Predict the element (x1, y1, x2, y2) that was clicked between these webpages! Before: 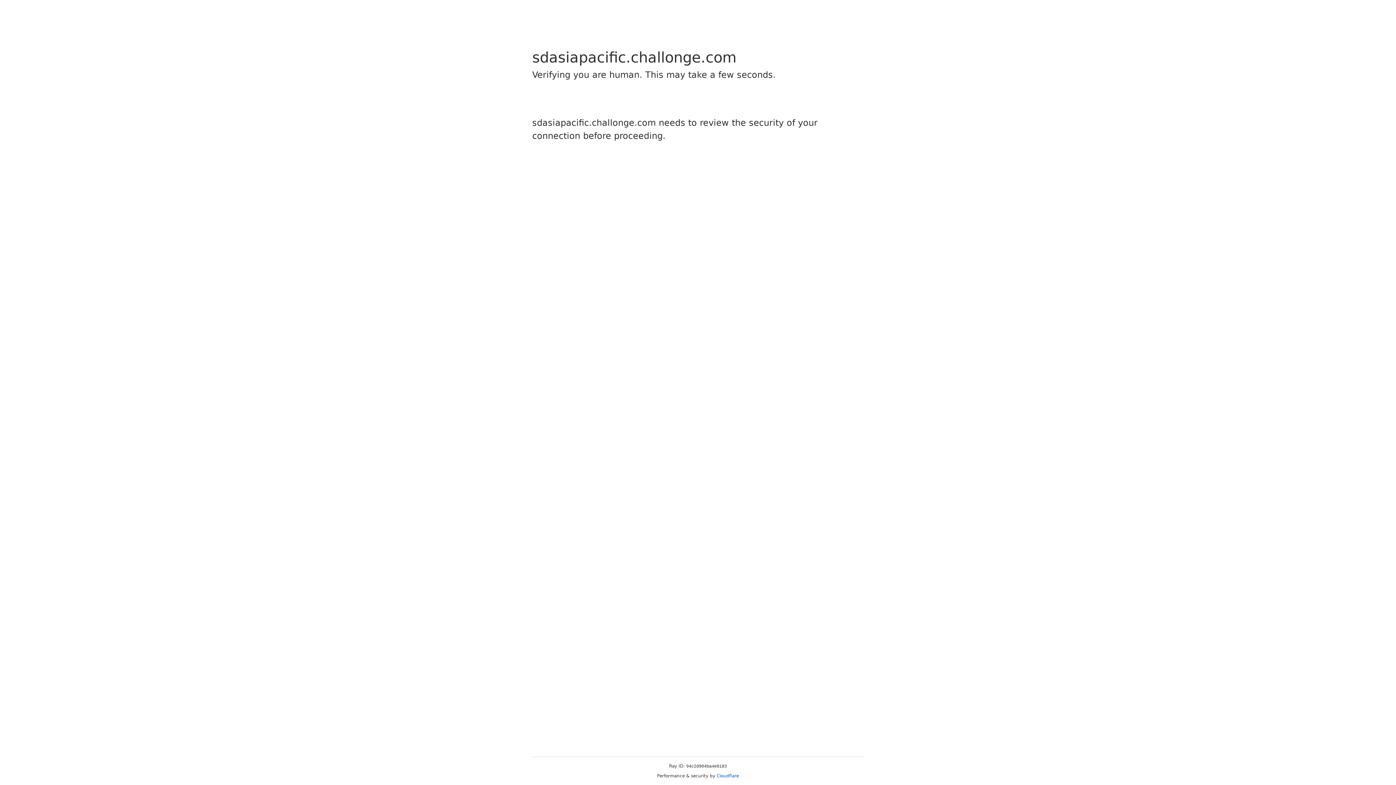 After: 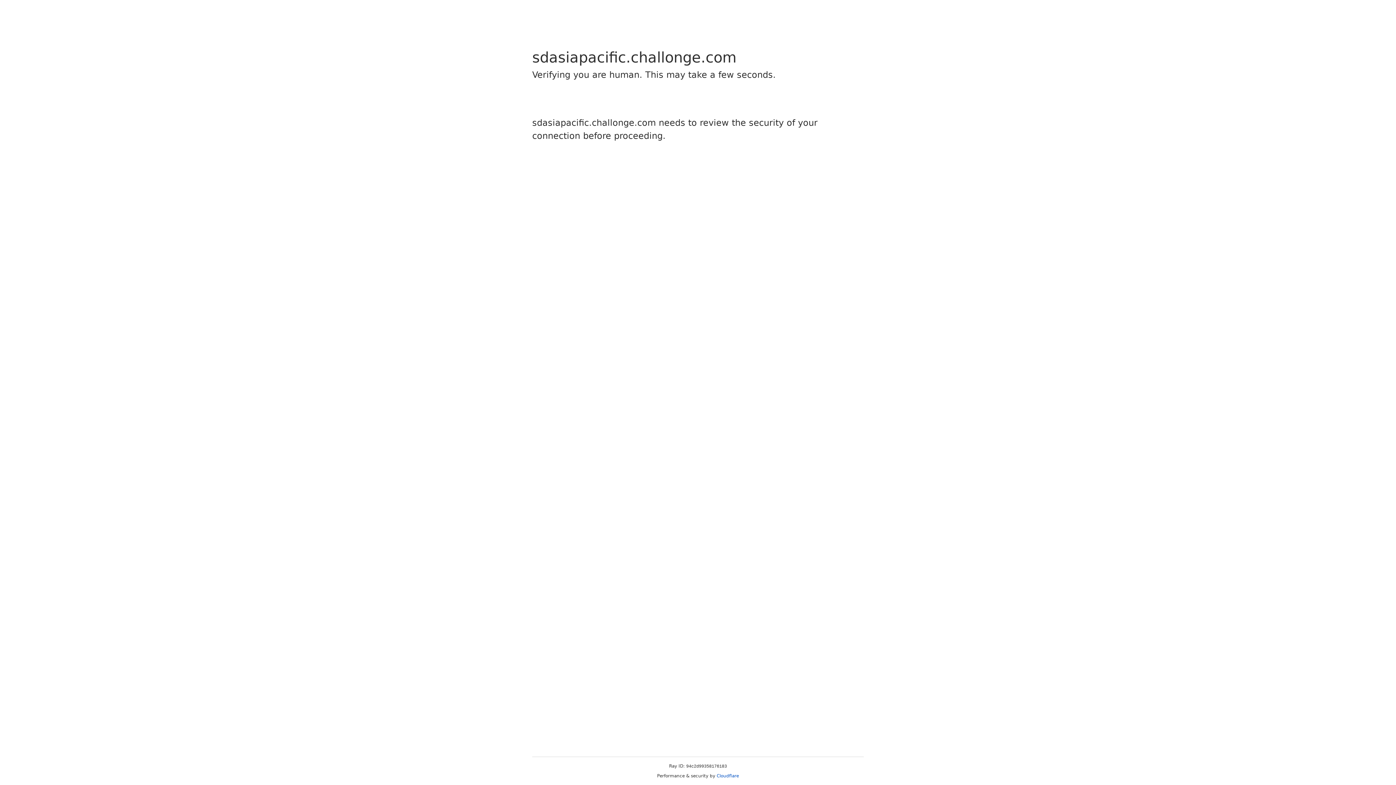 Action: label: Cloudflare bbox: (716, 773, 739, 778)